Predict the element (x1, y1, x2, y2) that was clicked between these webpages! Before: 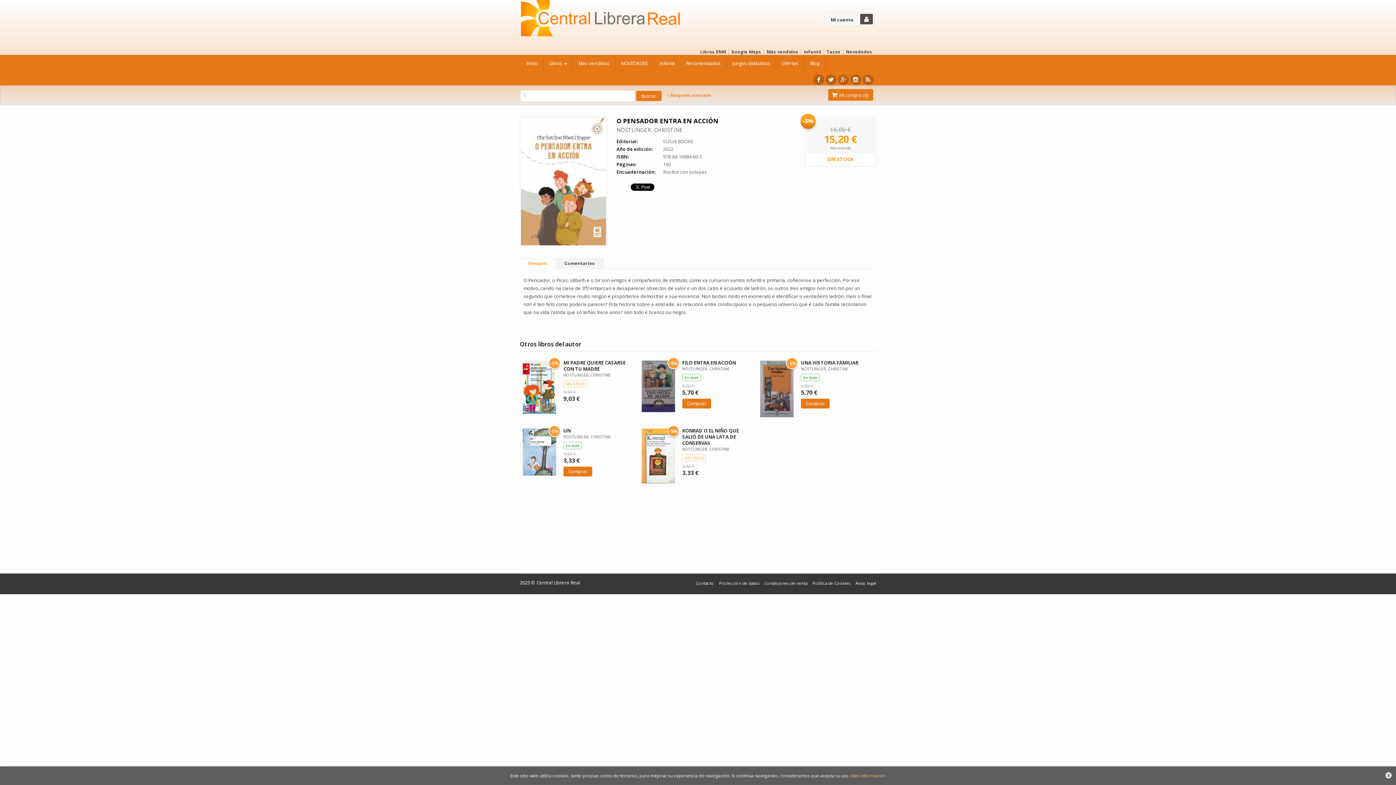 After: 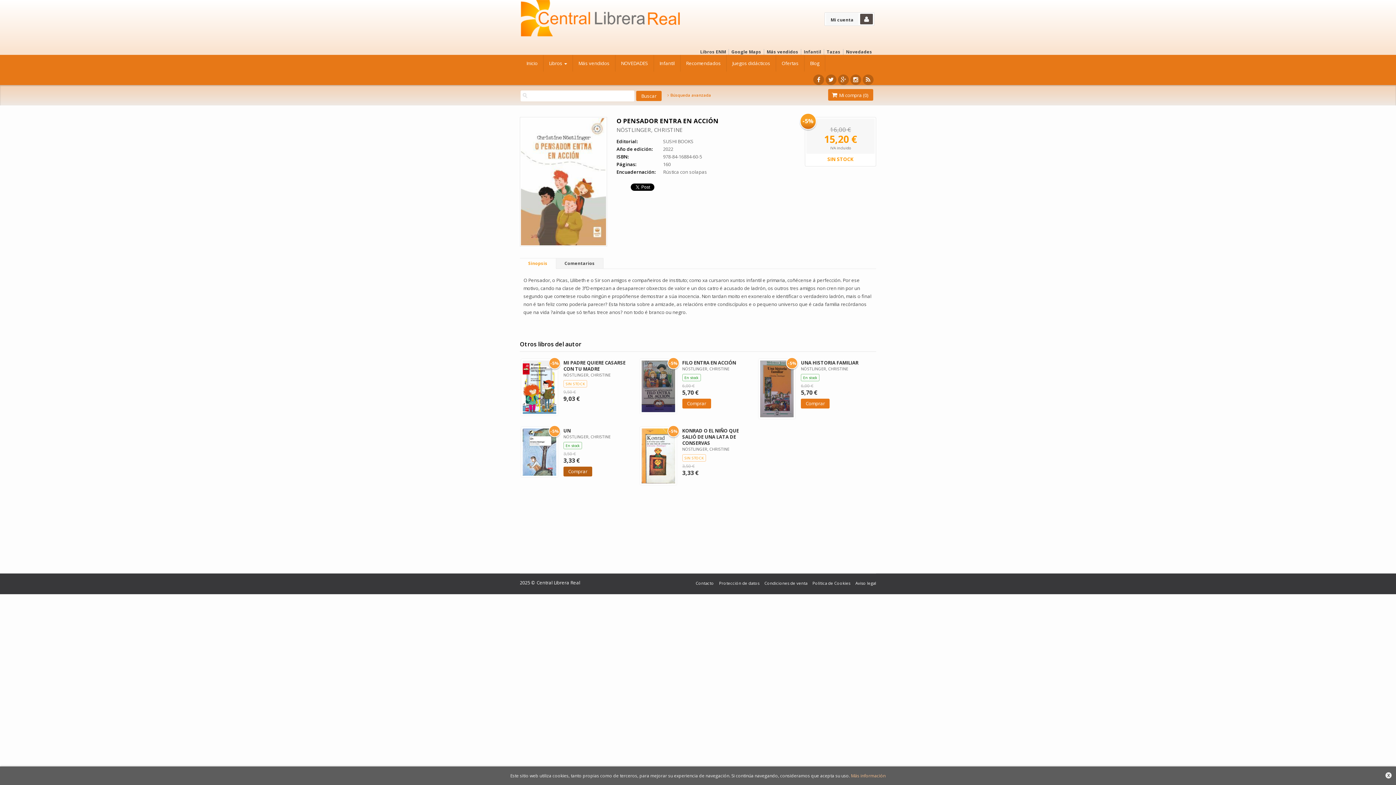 Action: label: Comprar bbox: (563, 467, 592, 476)